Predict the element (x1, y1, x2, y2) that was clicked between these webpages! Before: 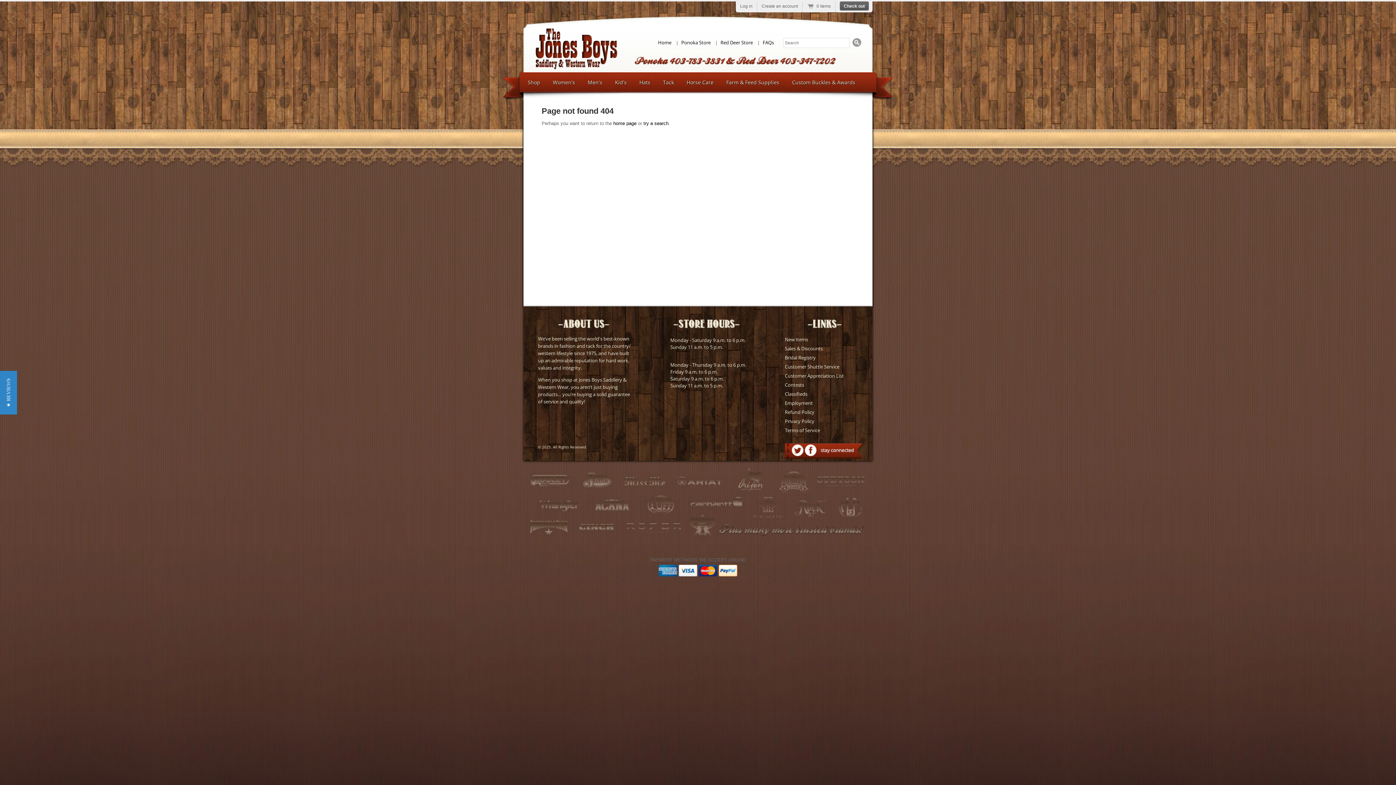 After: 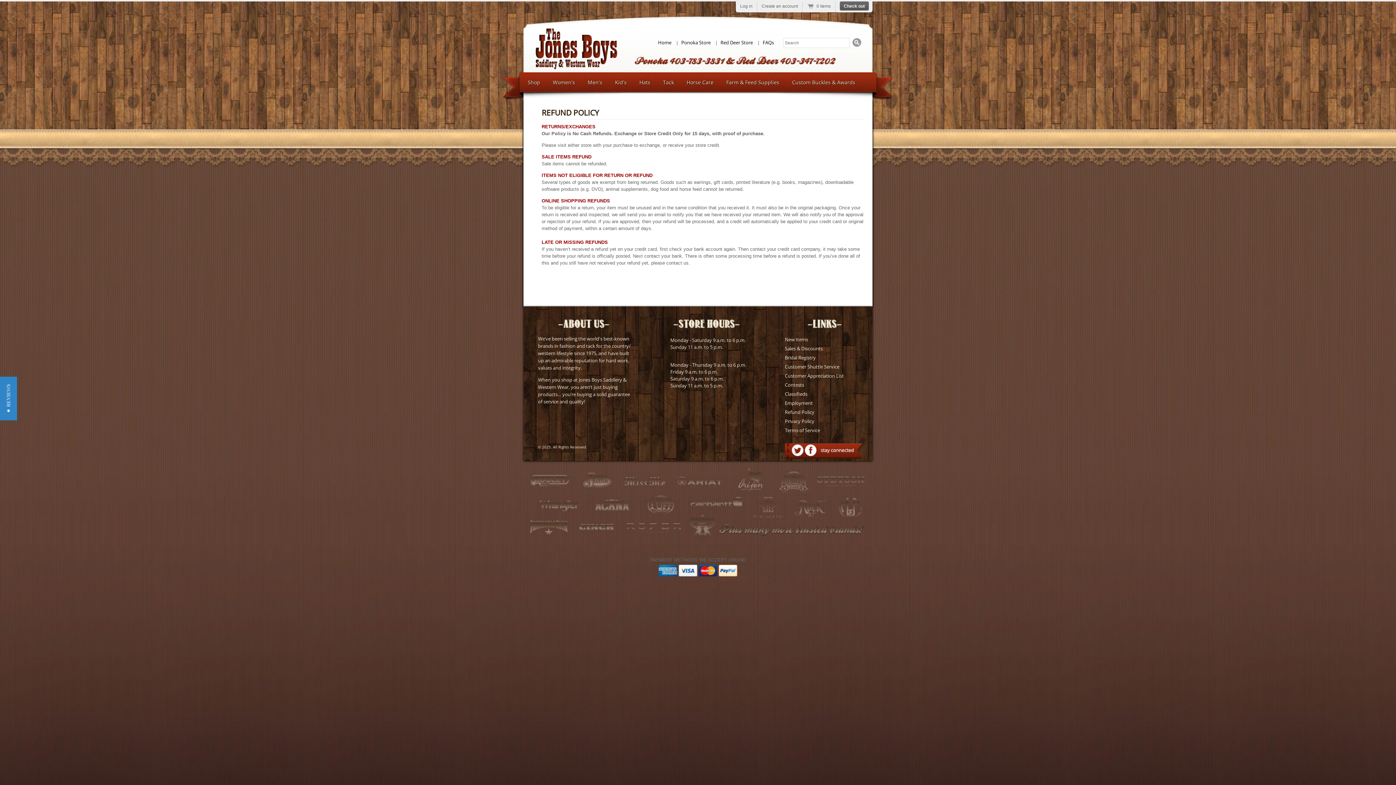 Action: label: Refund Policy bbox: (785, 408, 814, 415)